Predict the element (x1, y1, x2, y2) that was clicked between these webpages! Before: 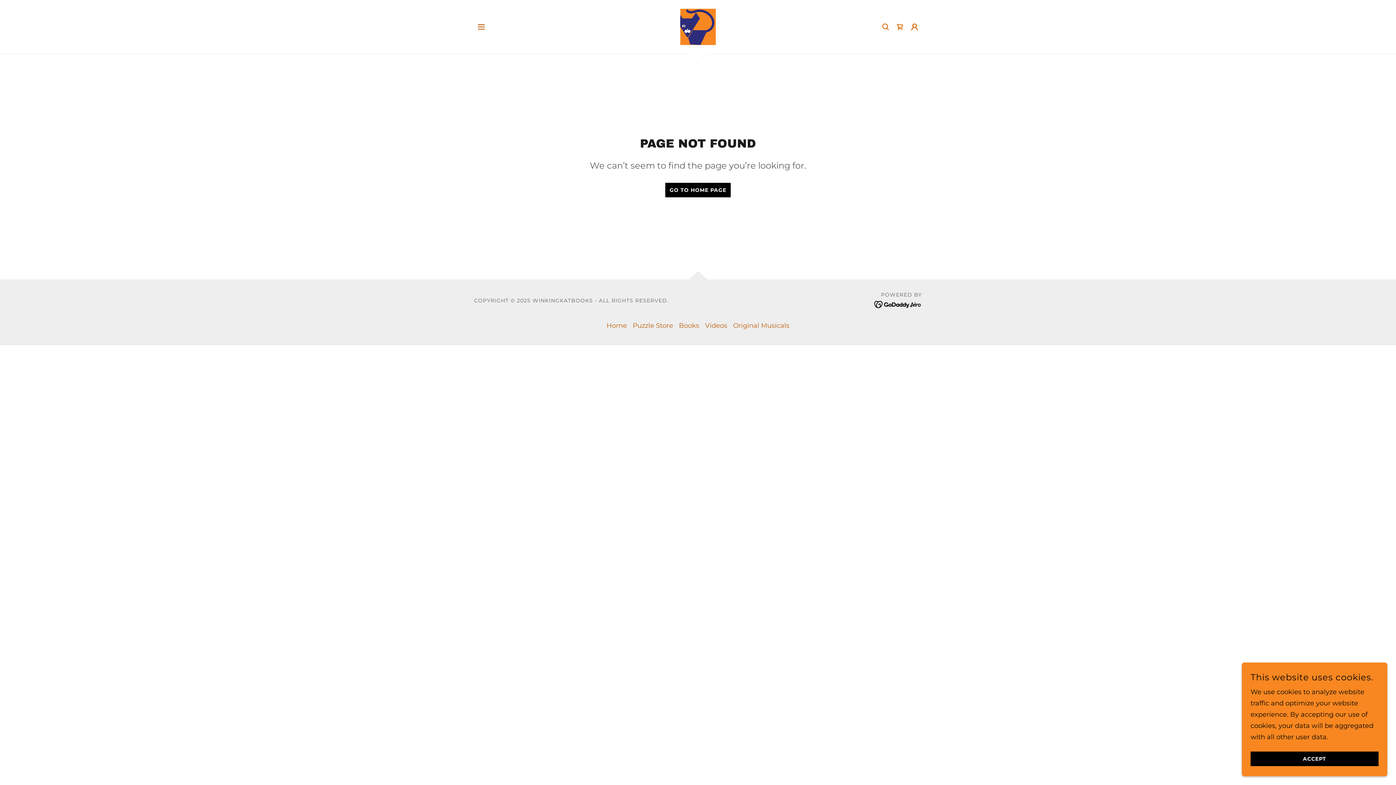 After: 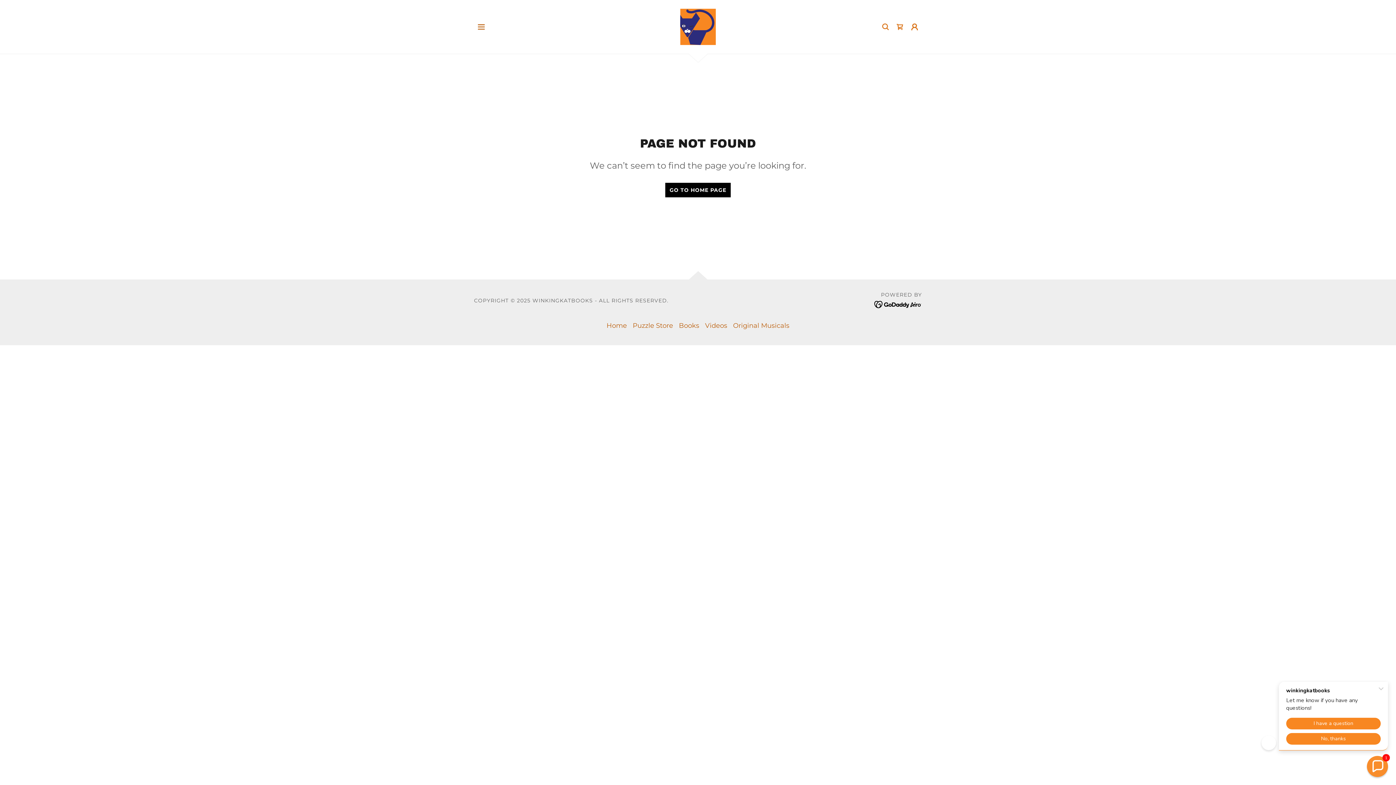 Action: label: ACCEPT bbox: (1250, 752, 1378, 766)